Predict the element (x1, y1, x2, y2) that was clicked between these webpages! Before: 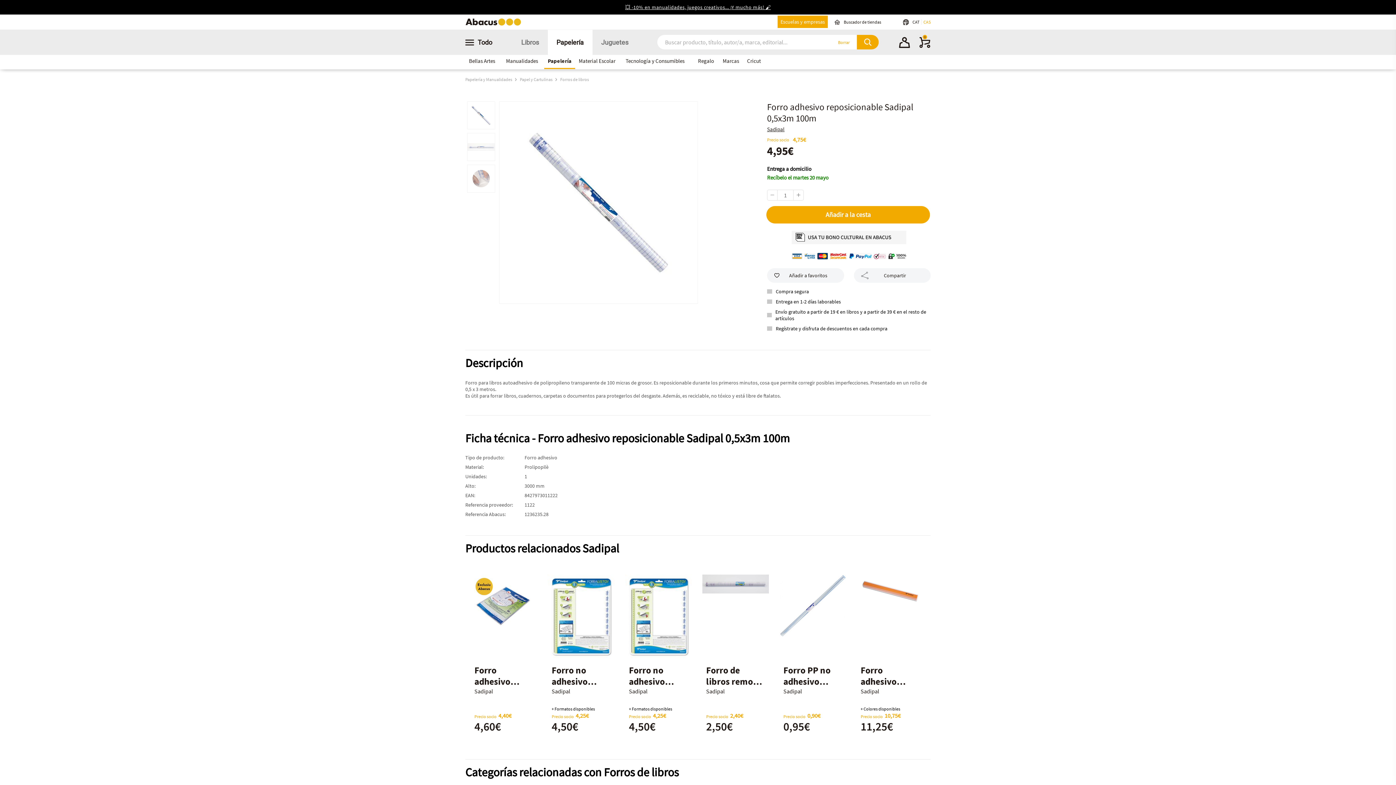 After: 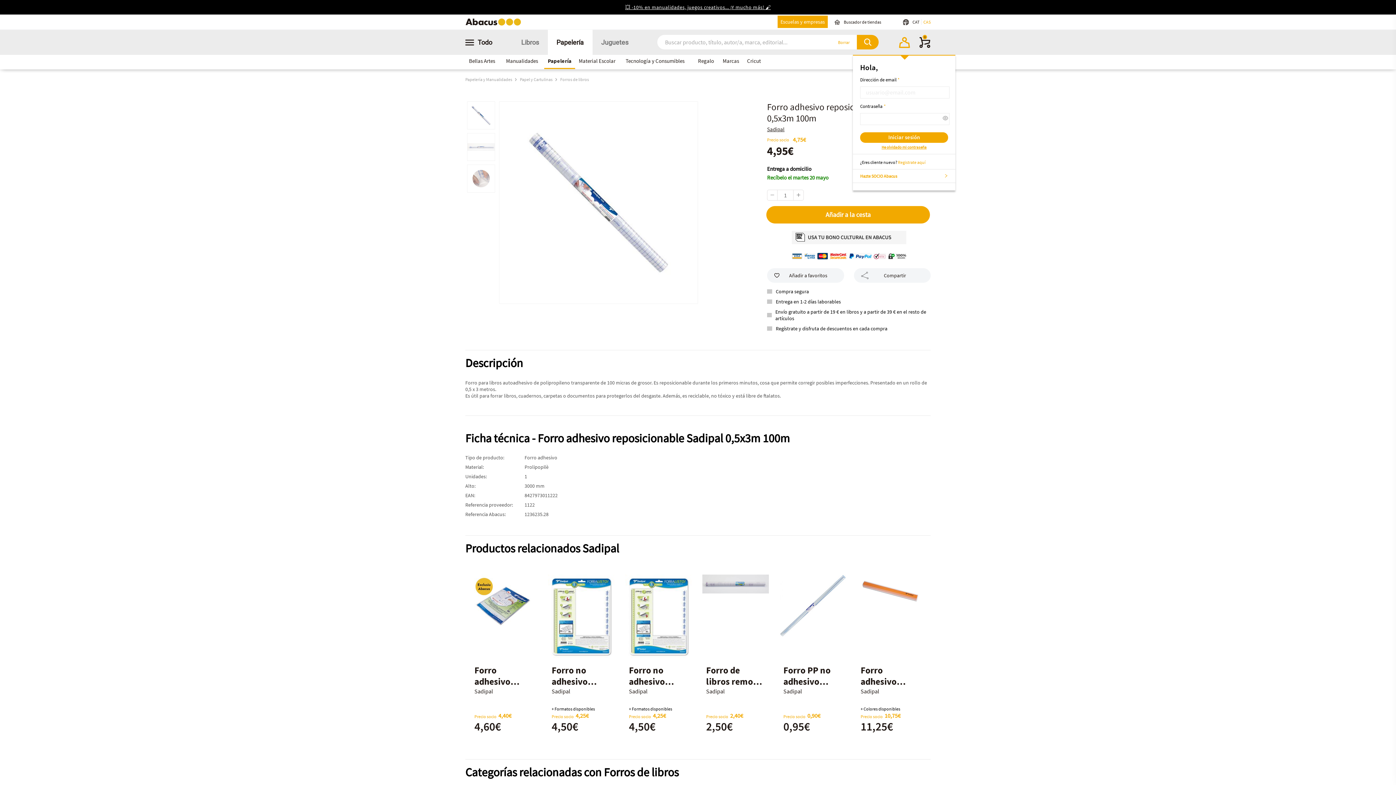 Action: label: Login to your account bbox: (898, 36, 910, 49)